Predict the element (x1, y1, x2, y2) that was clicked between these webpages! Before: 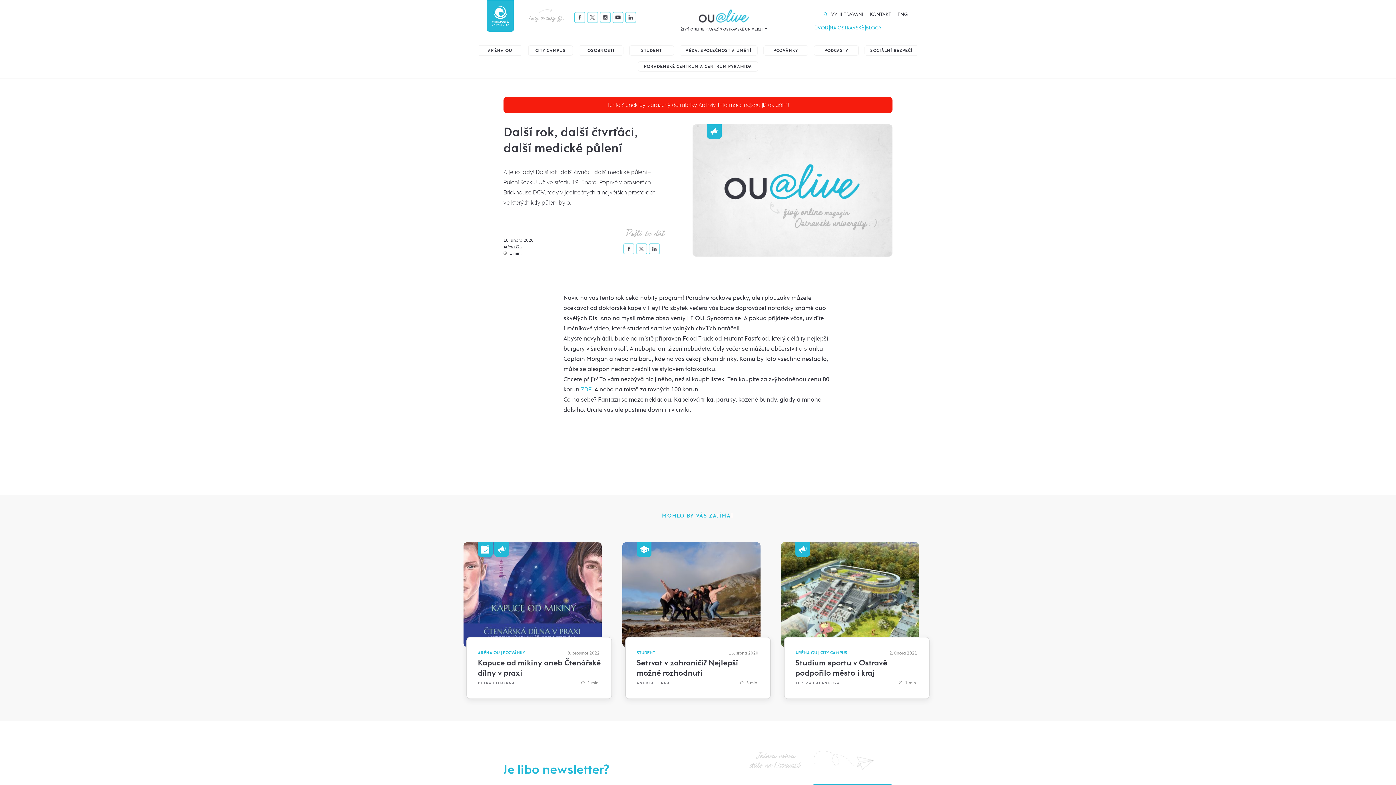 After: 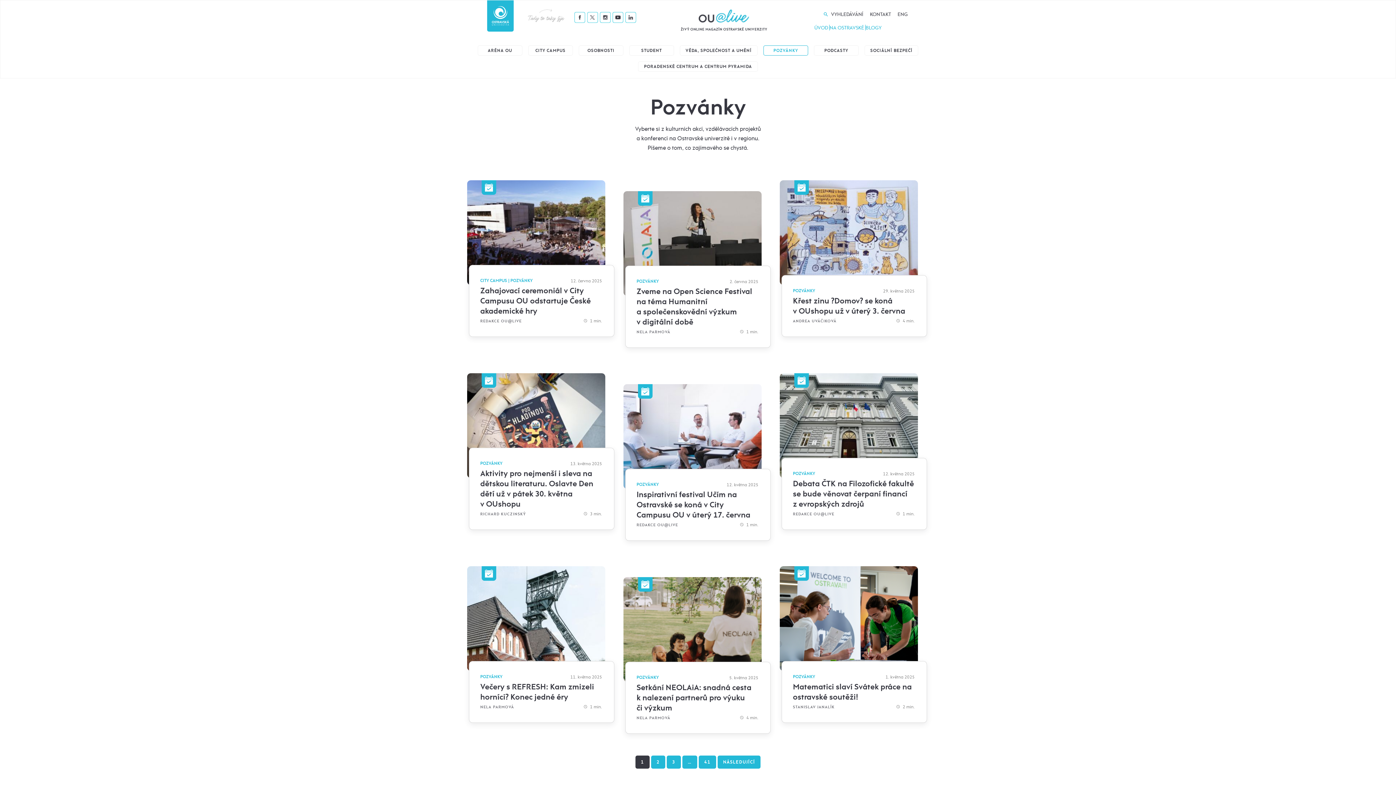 Action: label: POZVÁNKY bbox: (763, 45, 808, 55)